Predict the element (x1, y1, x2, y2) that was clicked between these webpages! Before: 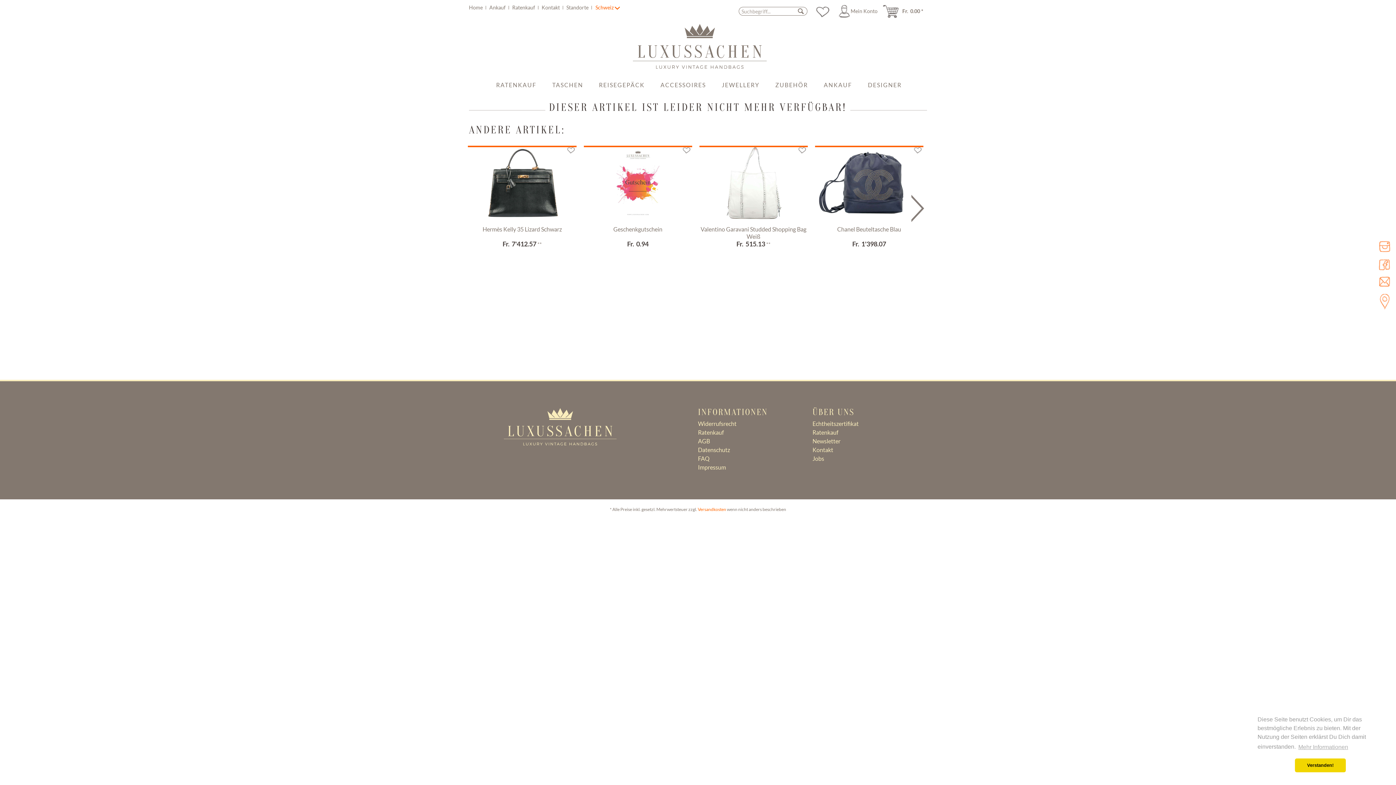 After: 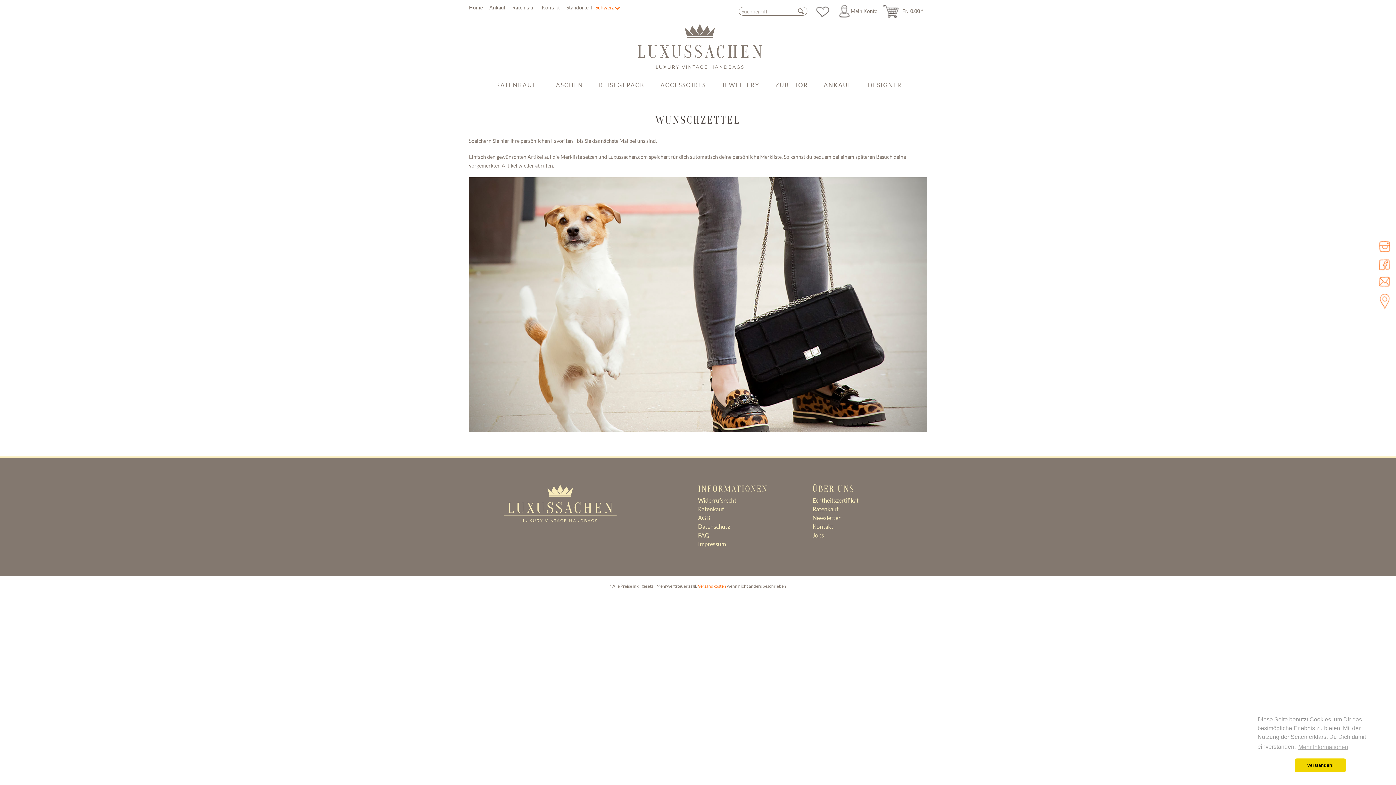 Action: bbox: (810, 2, 834, 20)